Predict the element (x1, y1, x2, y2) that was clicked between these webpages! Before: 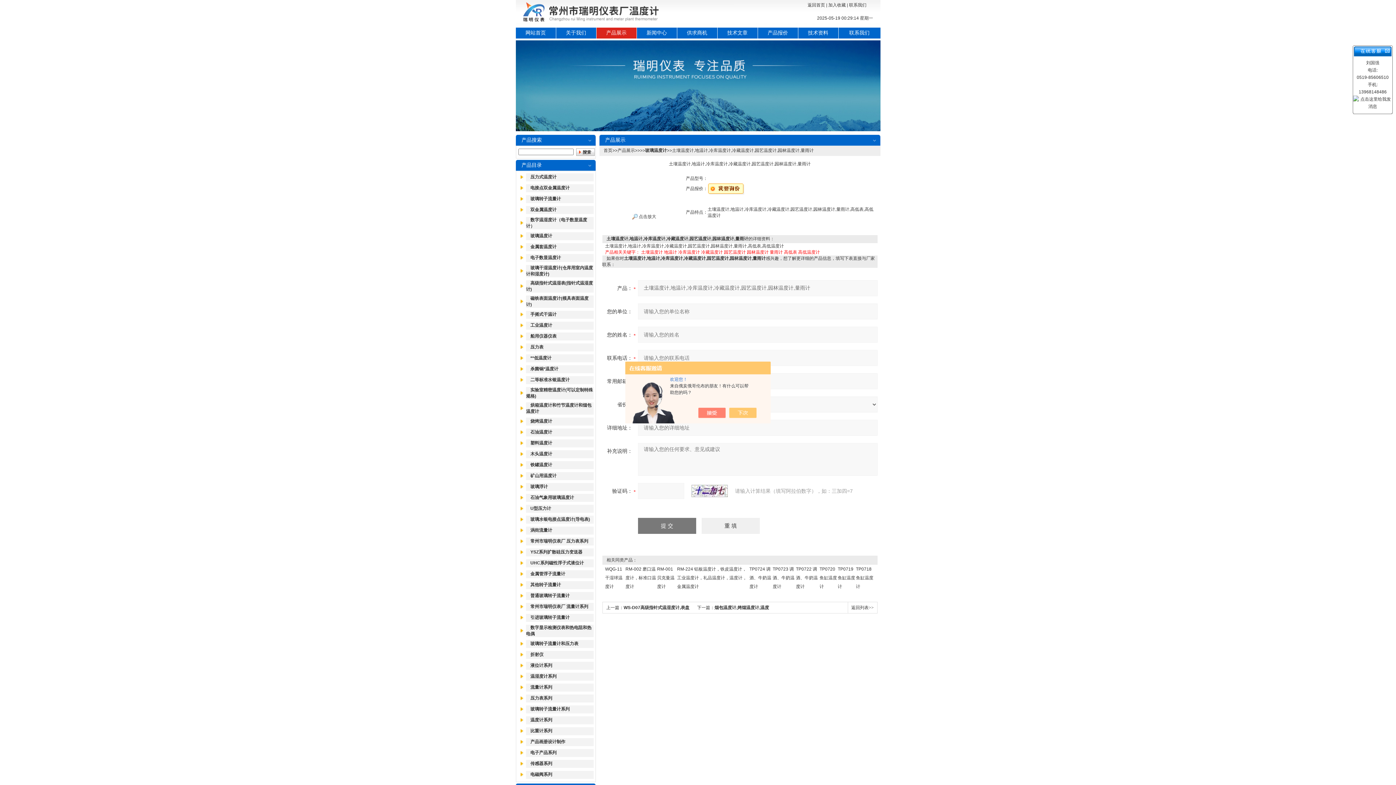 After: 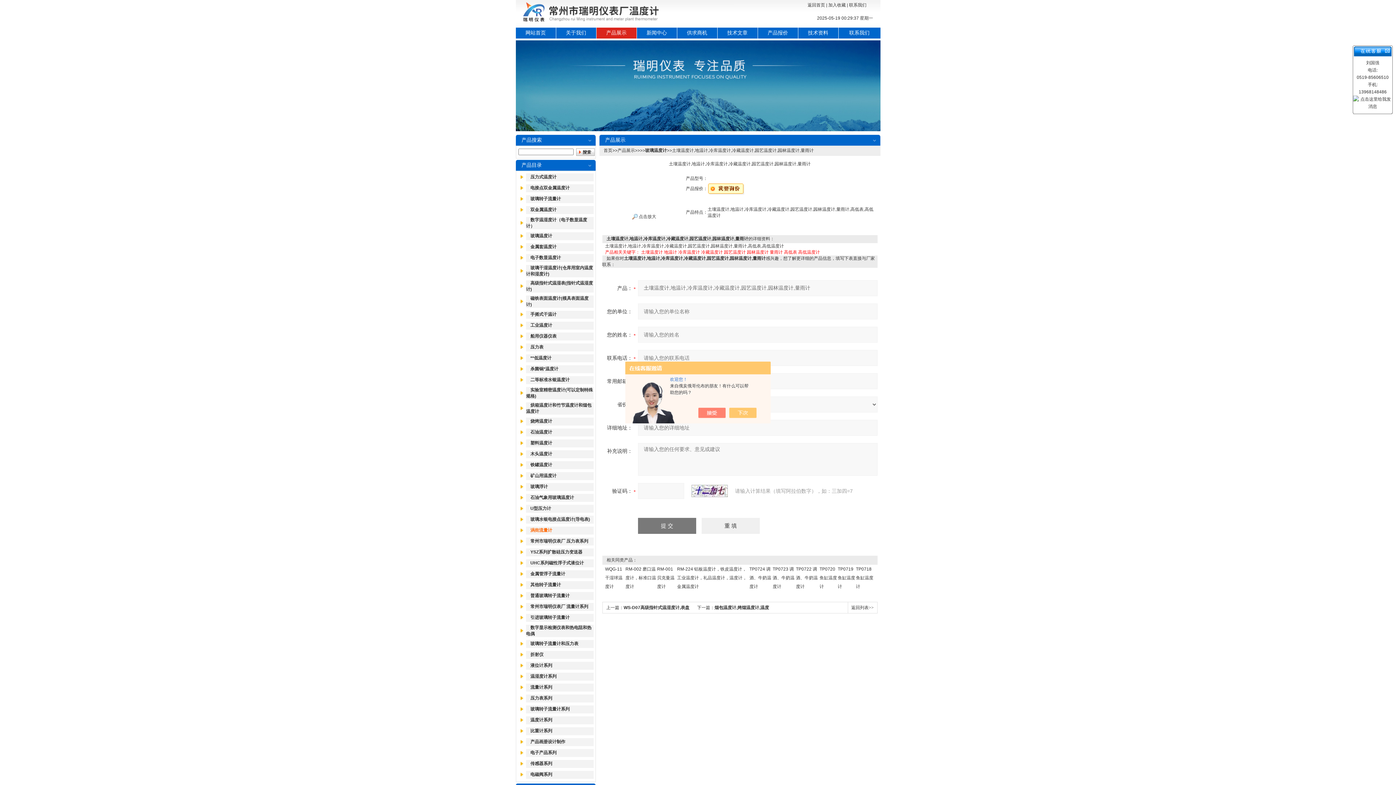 Action: label: 涡街流量计 bbox: (530, 528, 552, 533)